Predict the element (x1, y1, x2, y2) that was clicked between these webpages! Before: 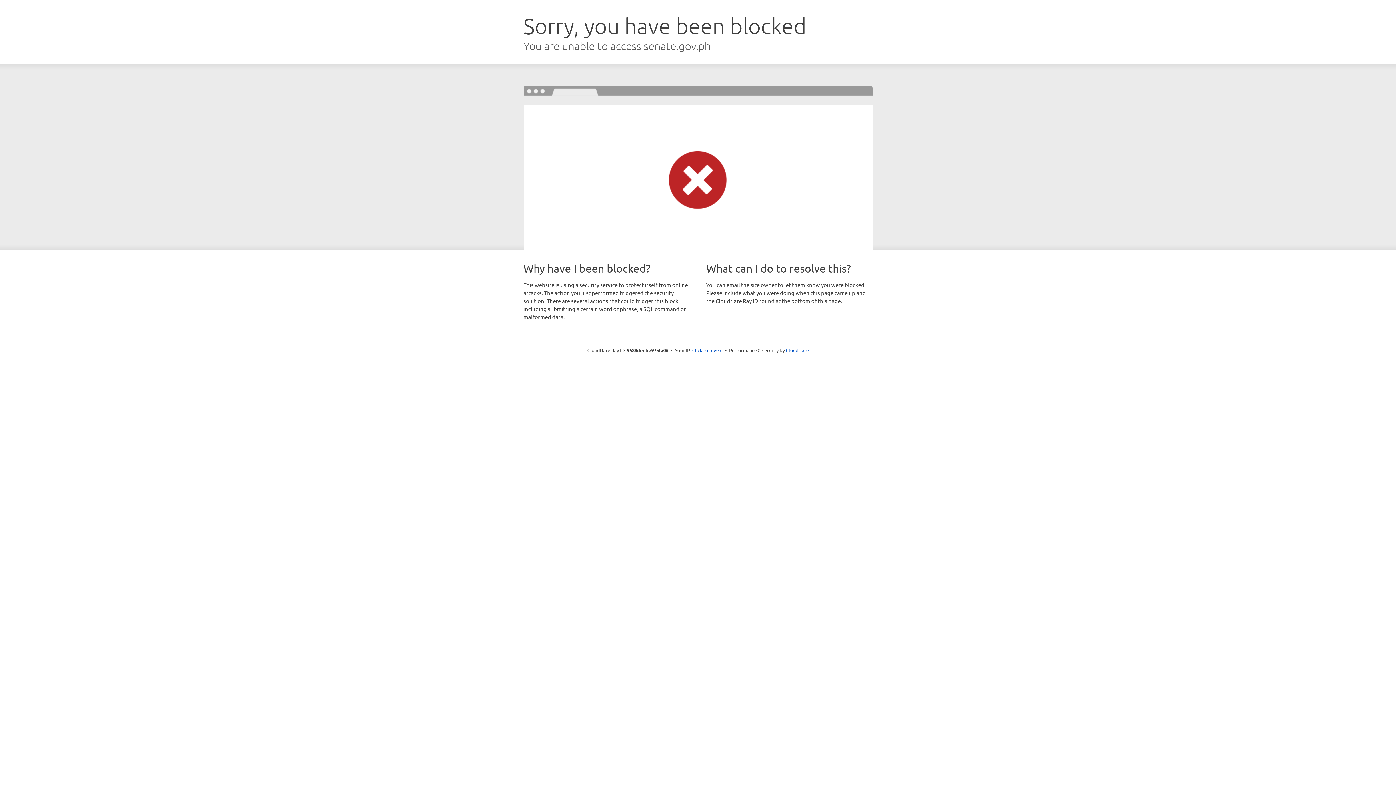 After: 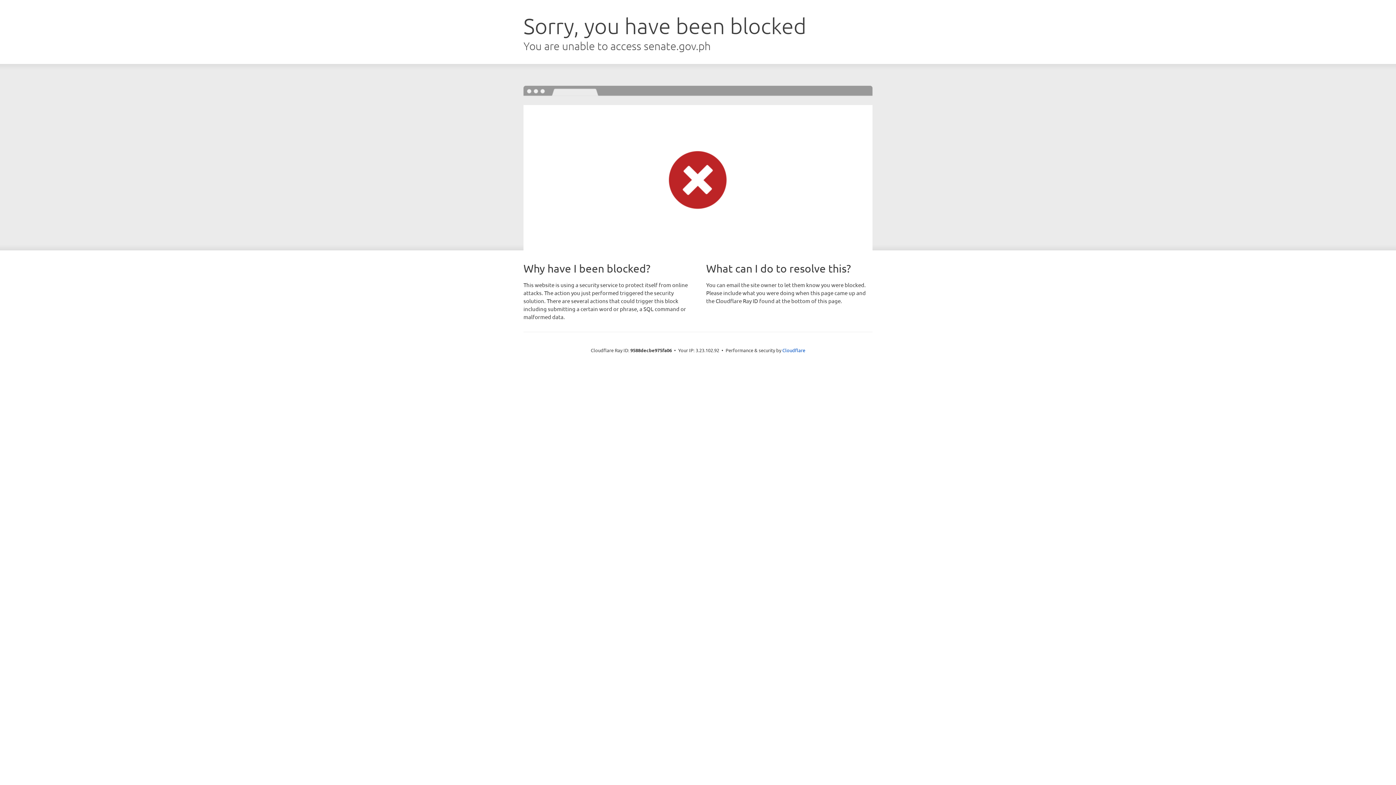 Action: label: Click to reveal bbox: (692, 346, 722, 353)